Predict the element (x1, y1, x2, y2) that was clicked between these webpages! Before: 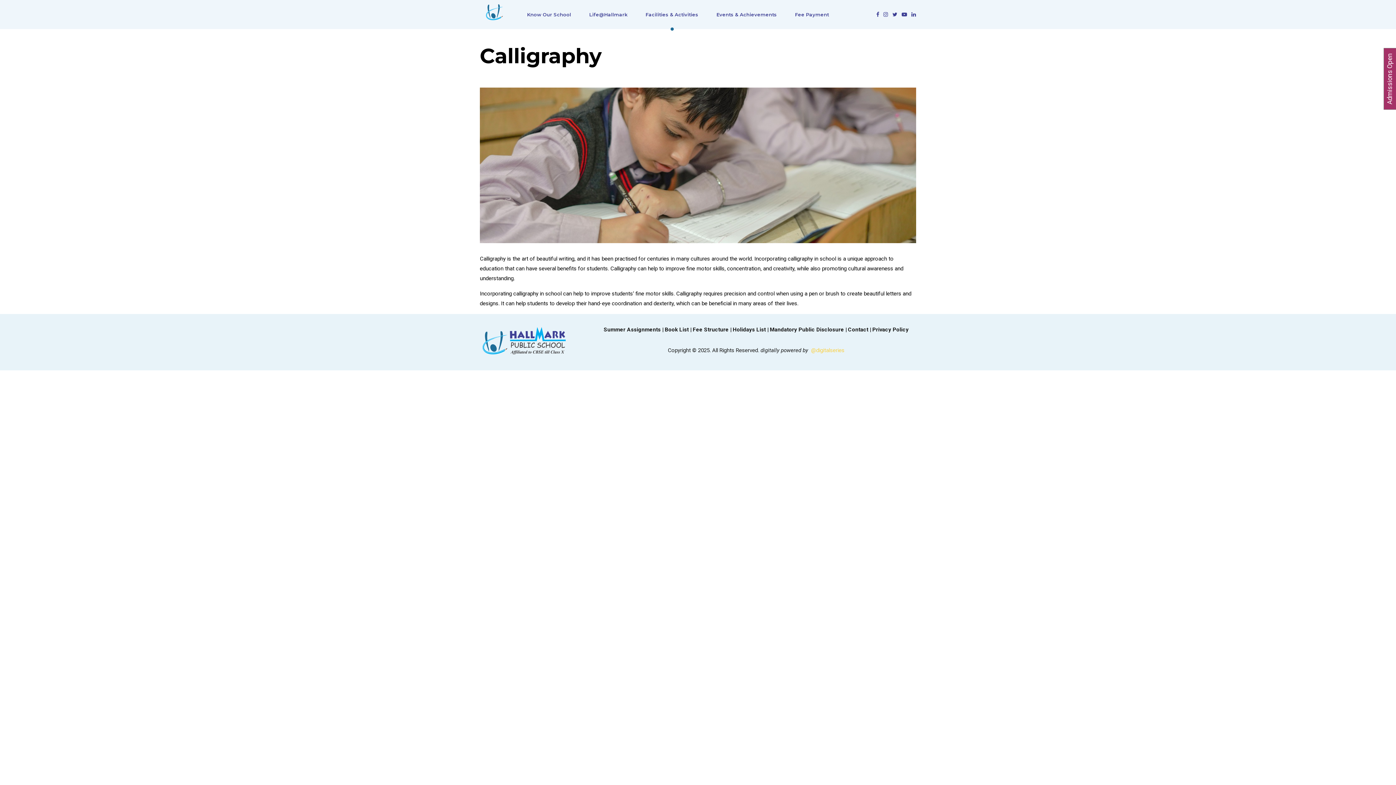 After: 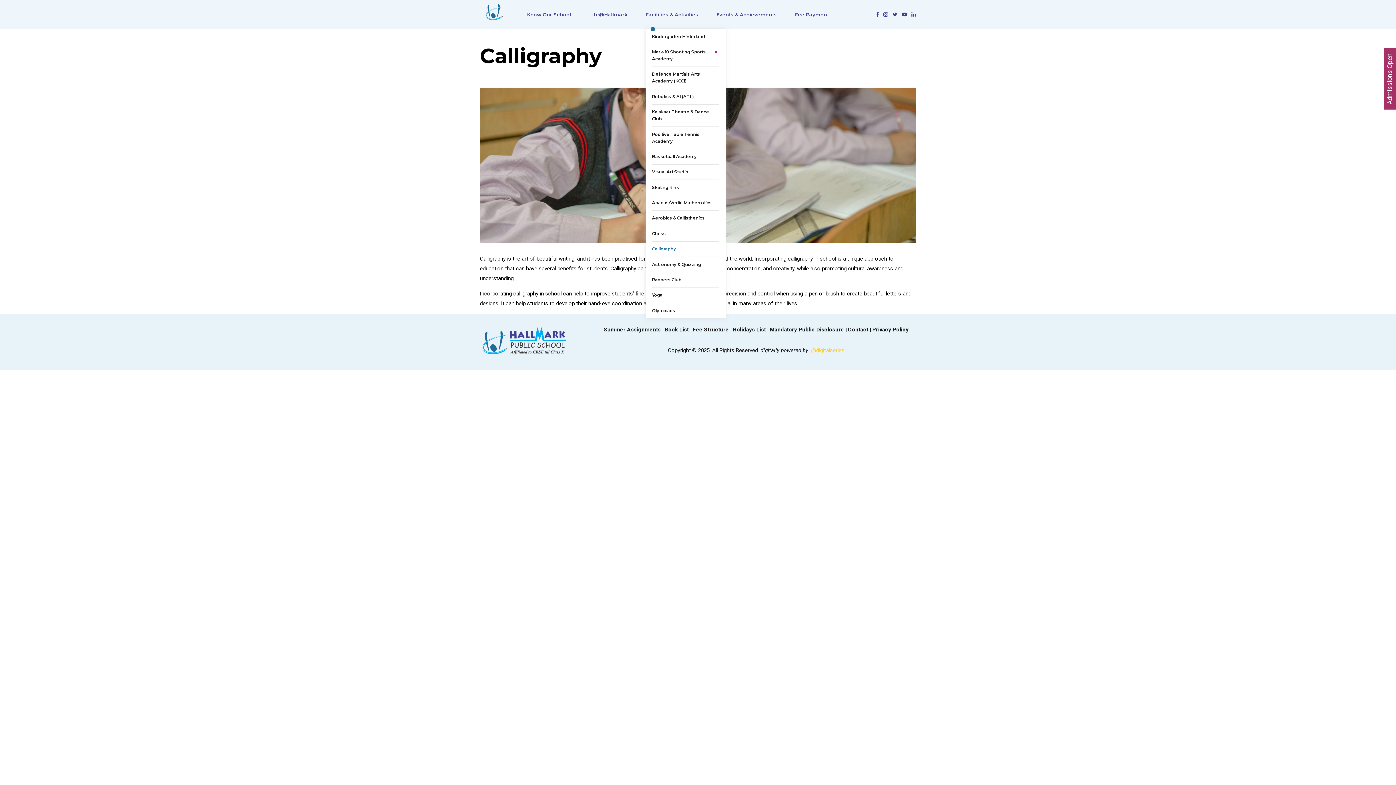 Action: bbox: (645, 0, 698, 29) label: Facilities & Activities